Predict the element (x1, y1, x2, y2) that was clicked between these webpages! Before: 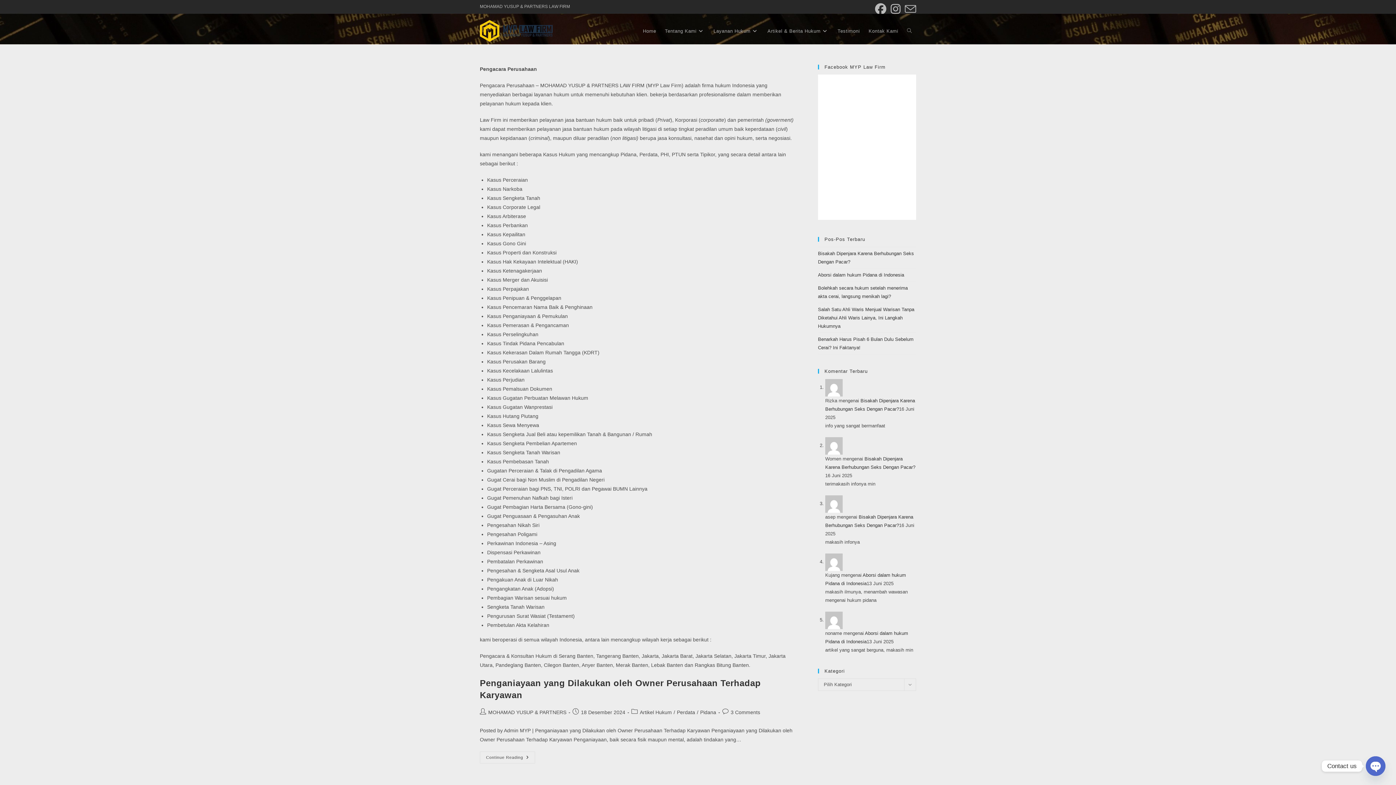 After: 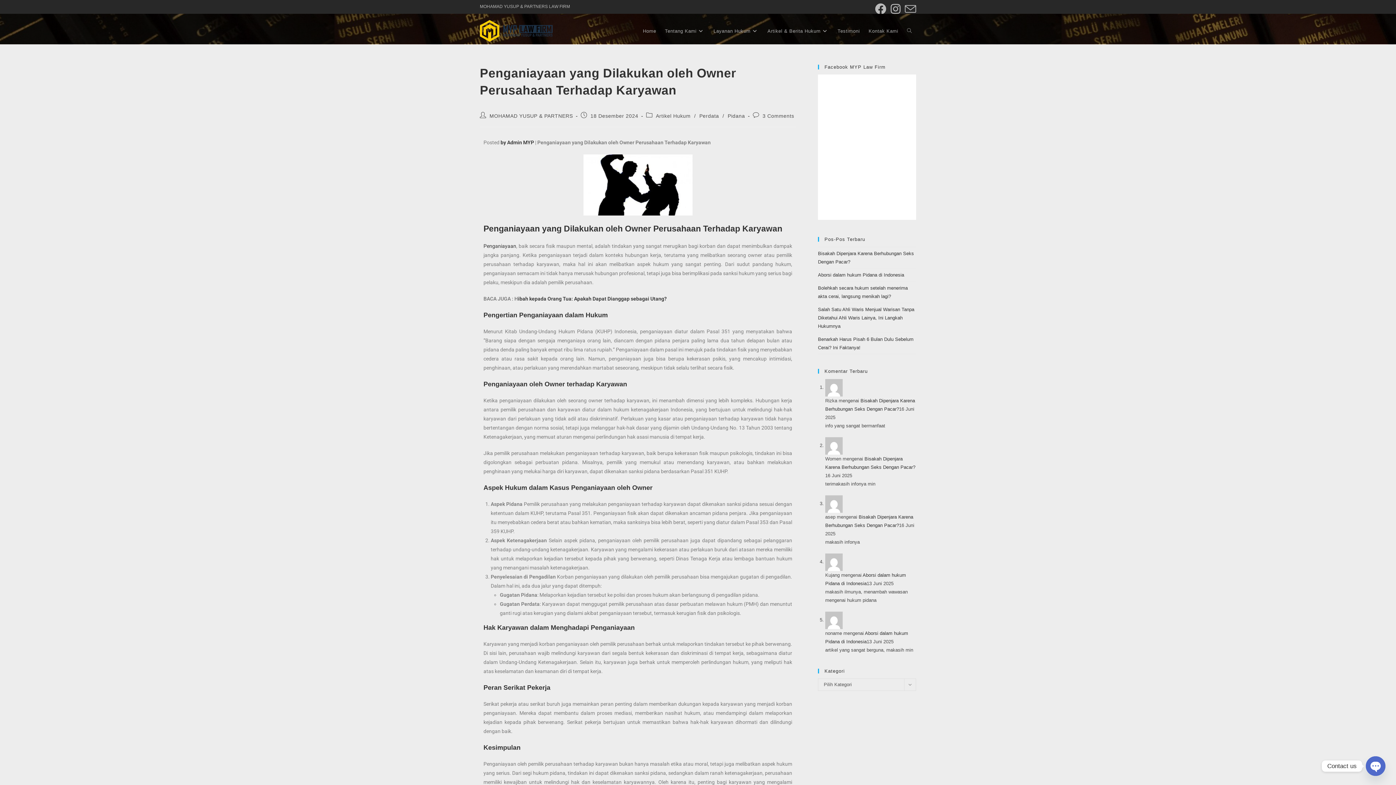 Action: label: Continue Reading
Penganiayaan Yang Dilakukan Oleh Owner Perusahaan Terhadap Karyawan bbox: (480, 752, 535, 764)